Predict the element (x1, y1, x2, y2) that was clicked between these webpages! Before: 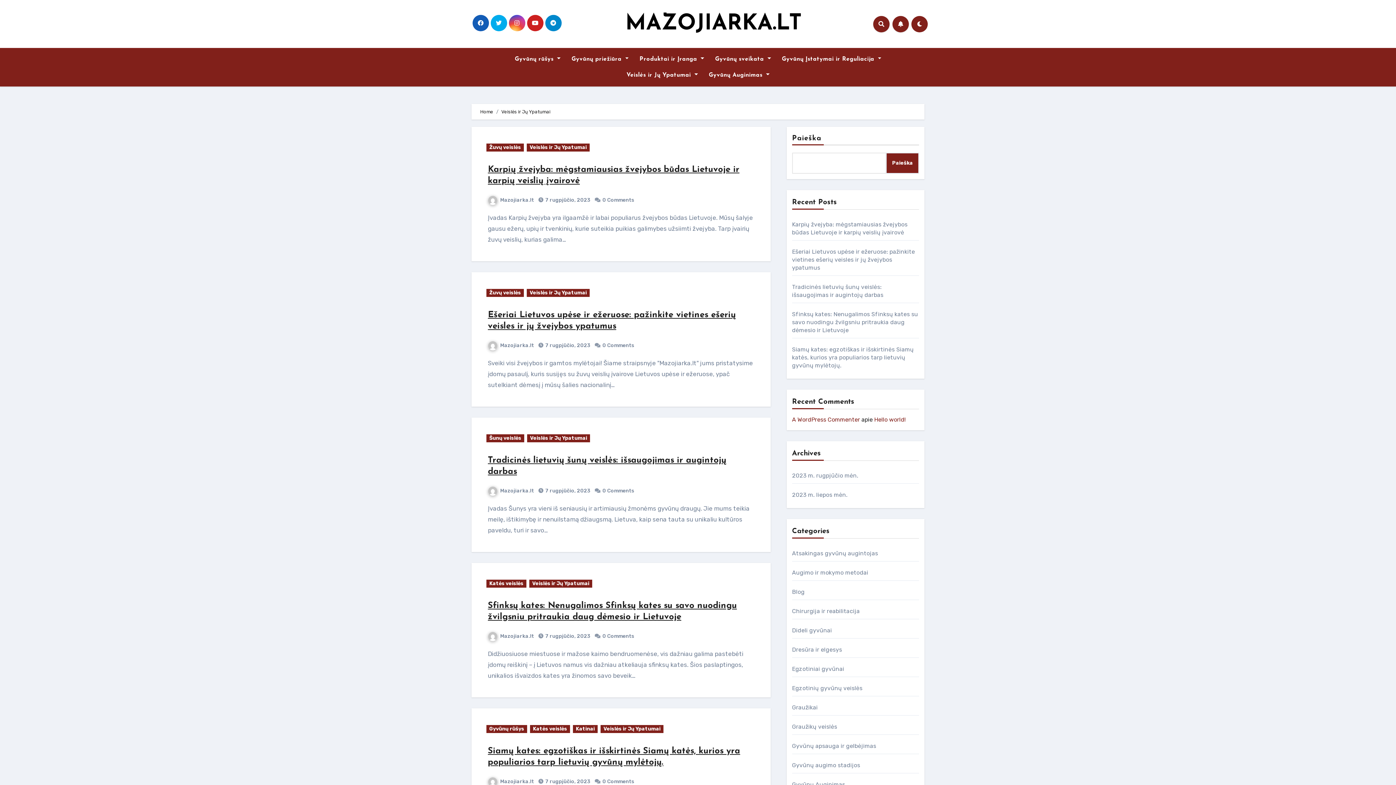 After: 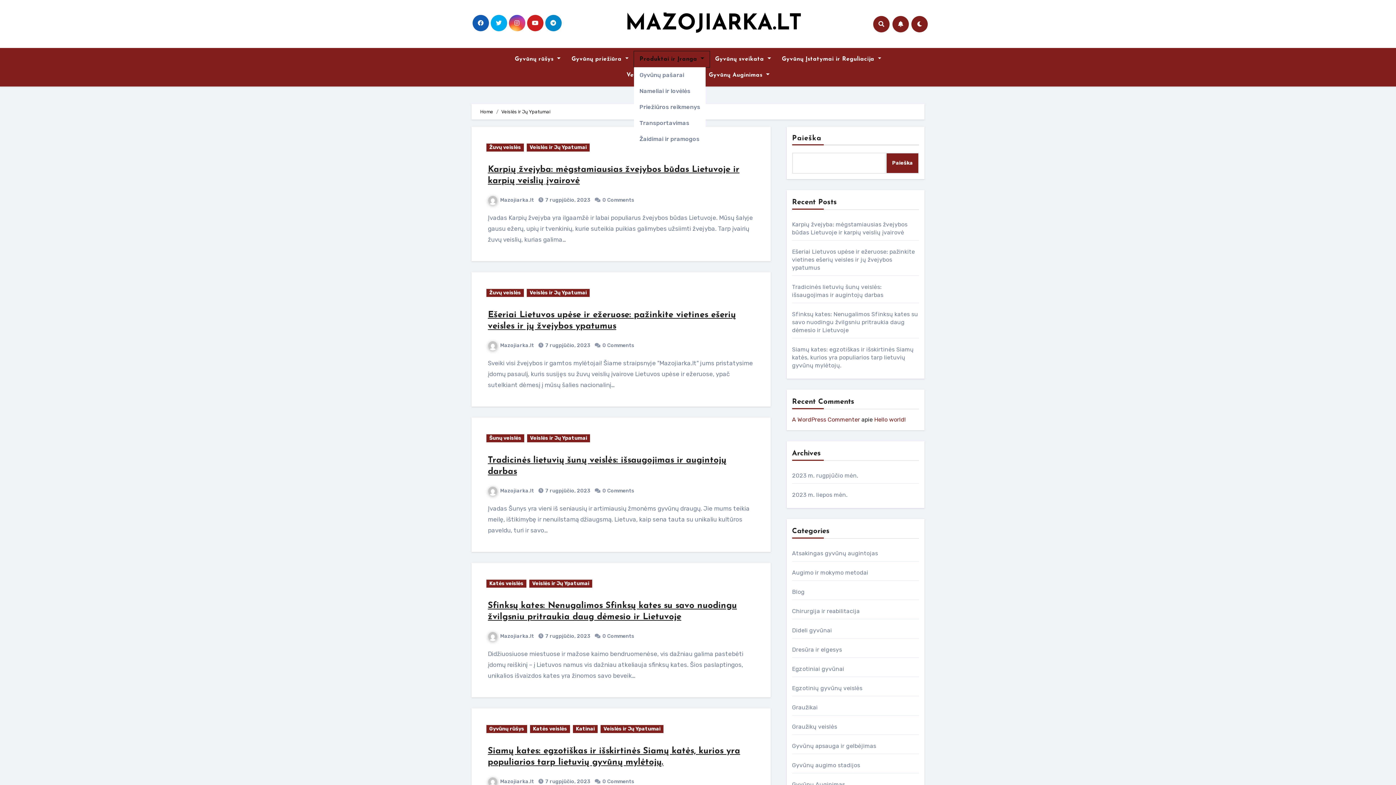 Action: bbox: (634, 51, 709, 67) label: Produktai ir Įranga 